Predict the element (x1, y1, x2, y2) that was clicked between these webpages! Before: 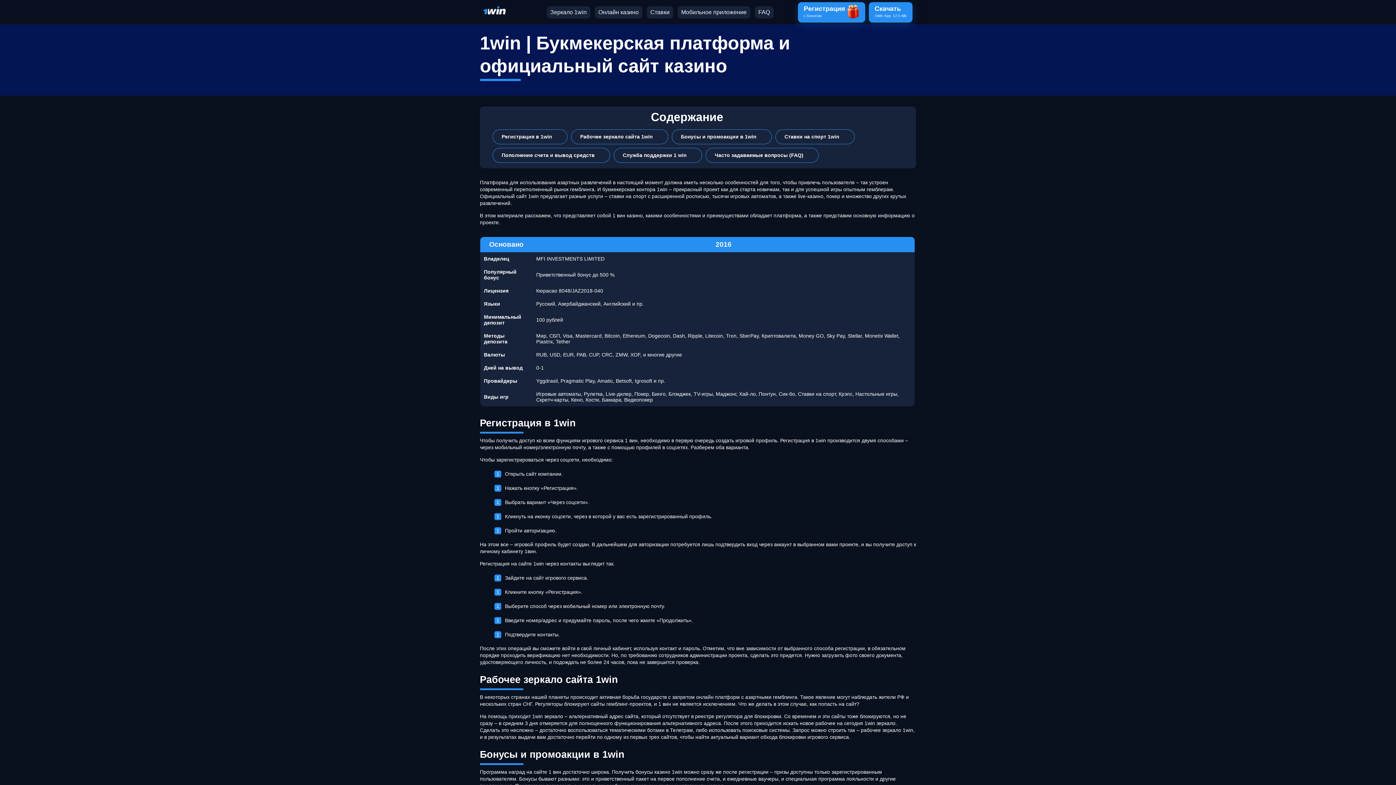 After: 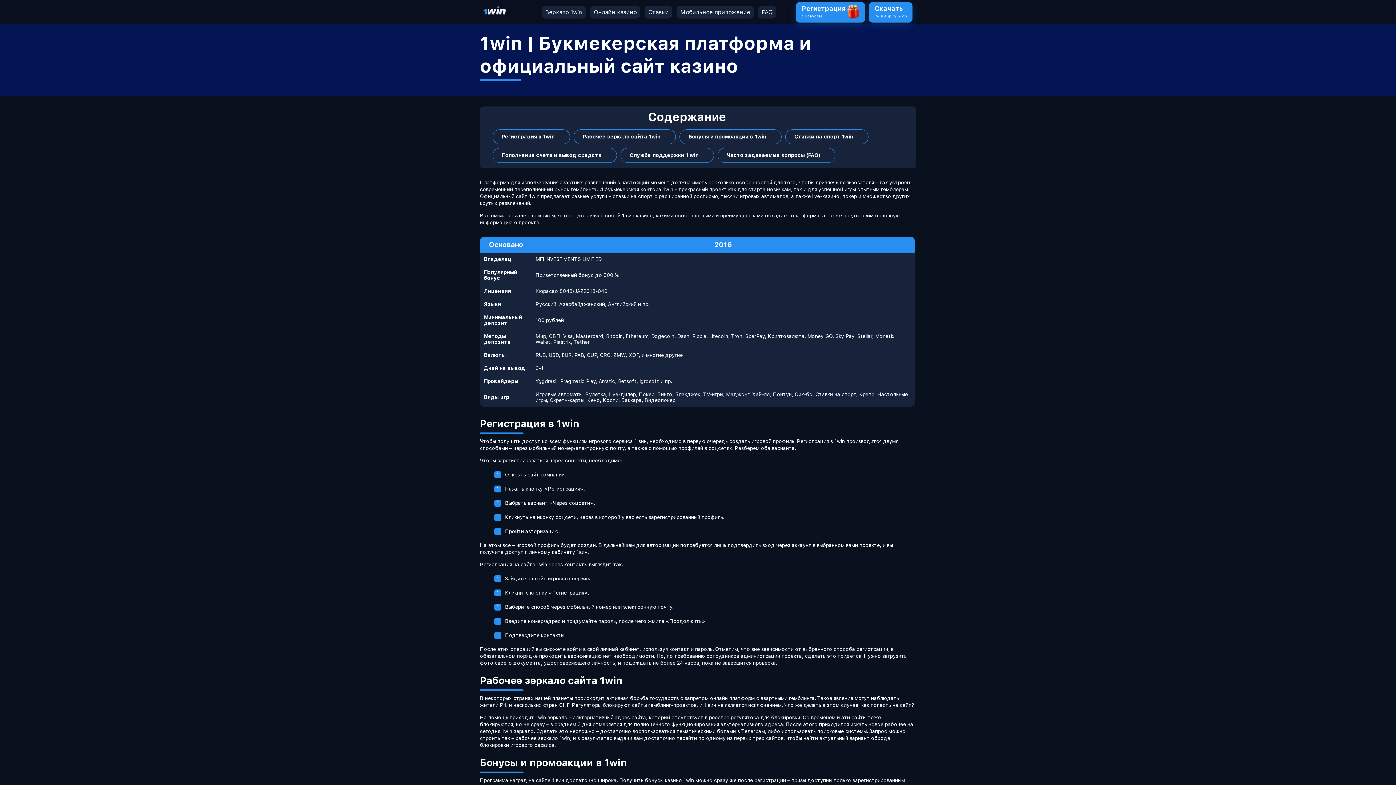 Action: label: Зеркало 1win bbox: (550, 8, 586, 15)